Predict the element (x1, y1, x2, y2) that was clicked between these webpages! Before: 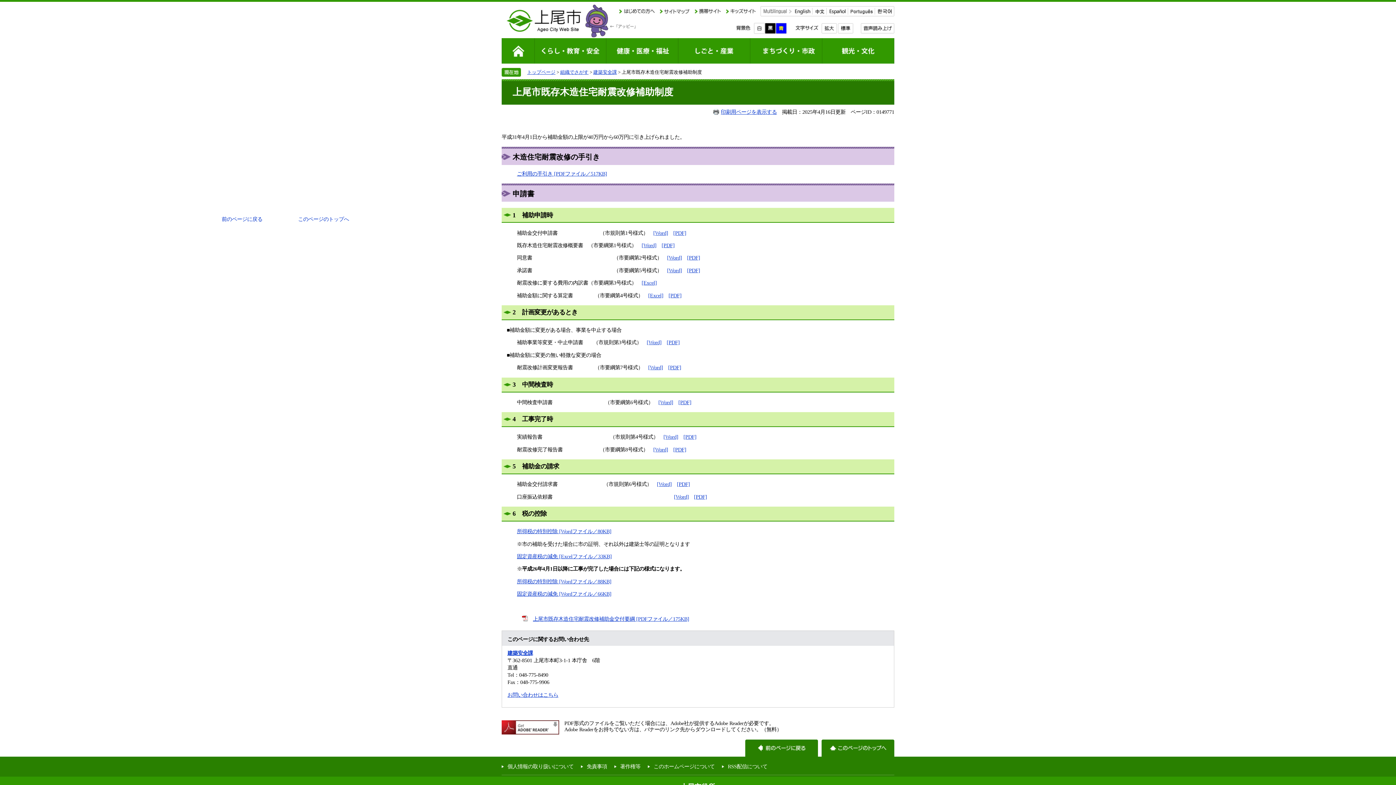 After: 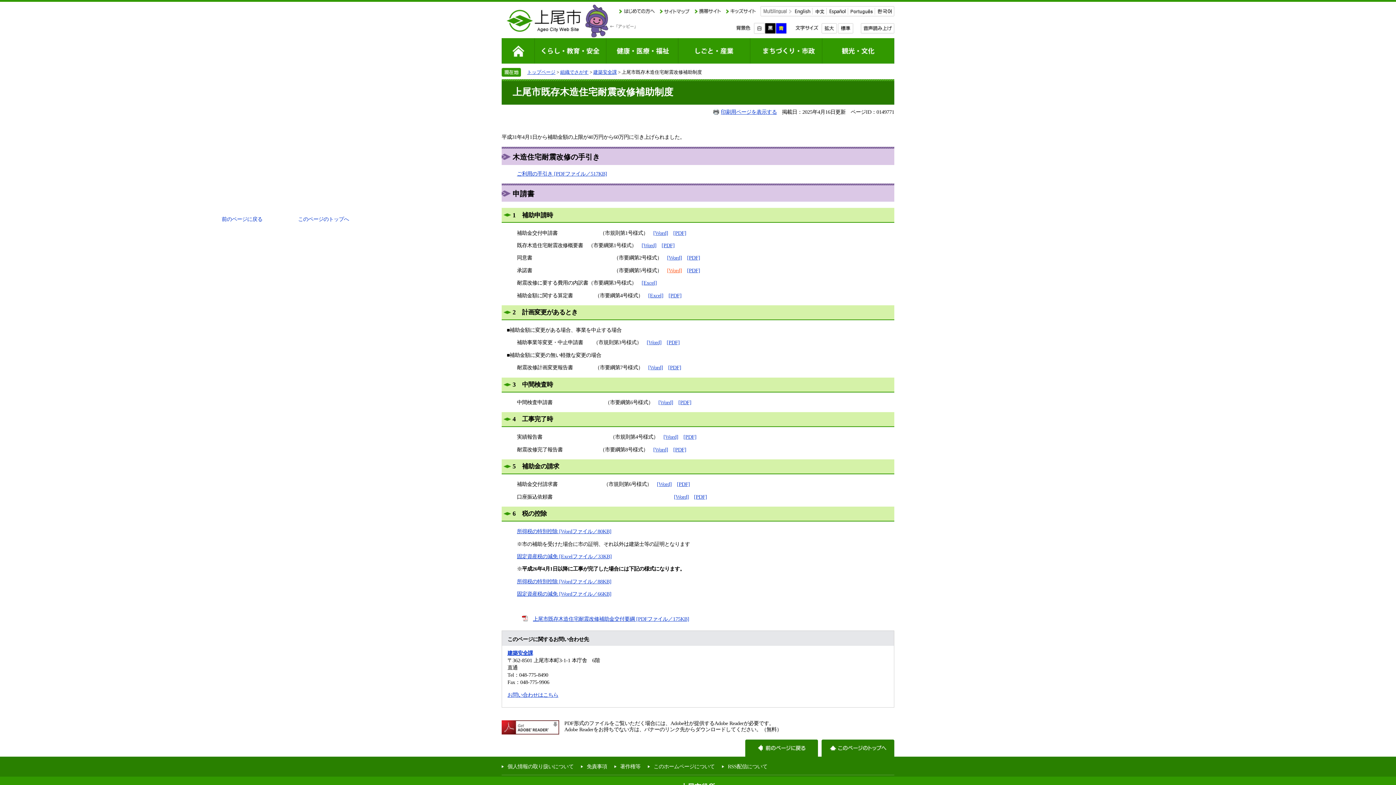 Action: label: [Word] bbox: (667, 267, 682, 273)